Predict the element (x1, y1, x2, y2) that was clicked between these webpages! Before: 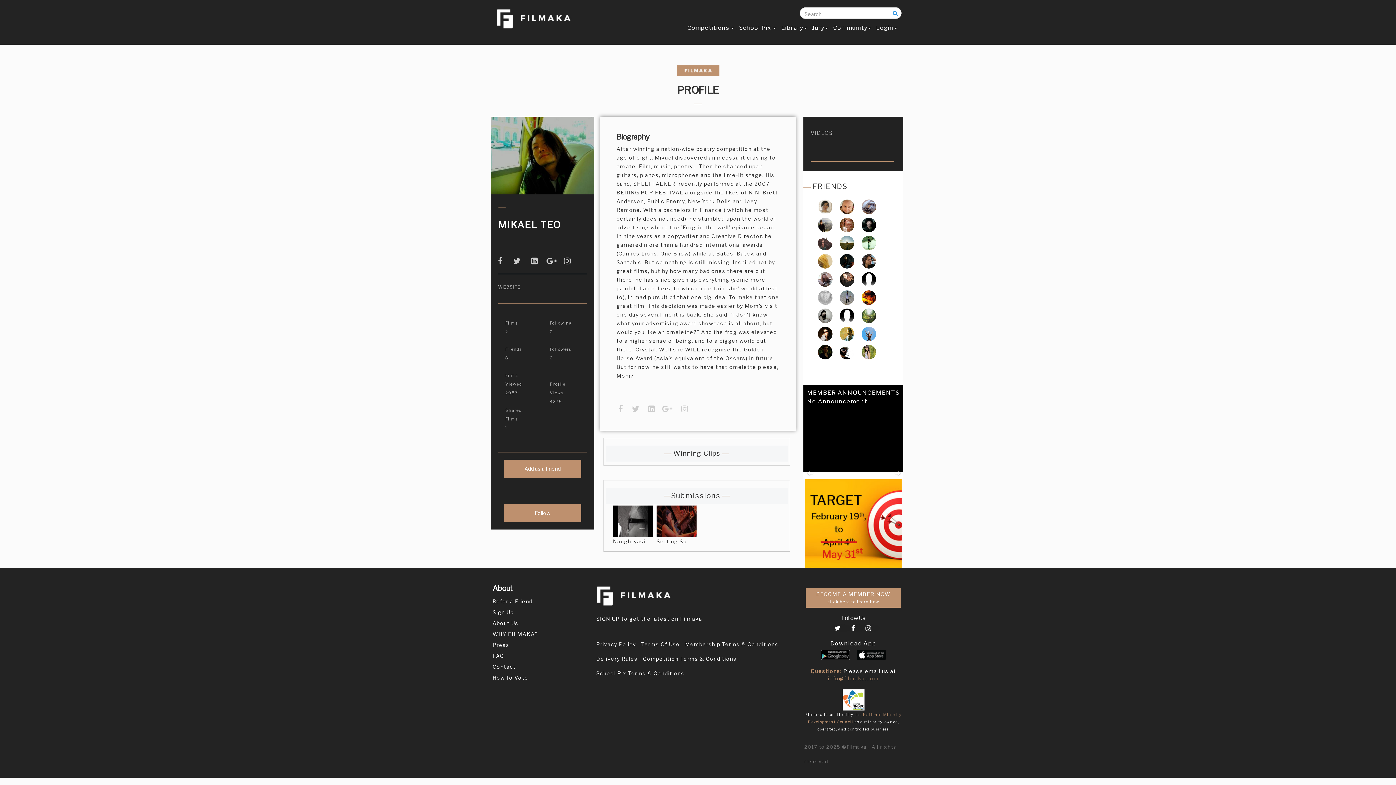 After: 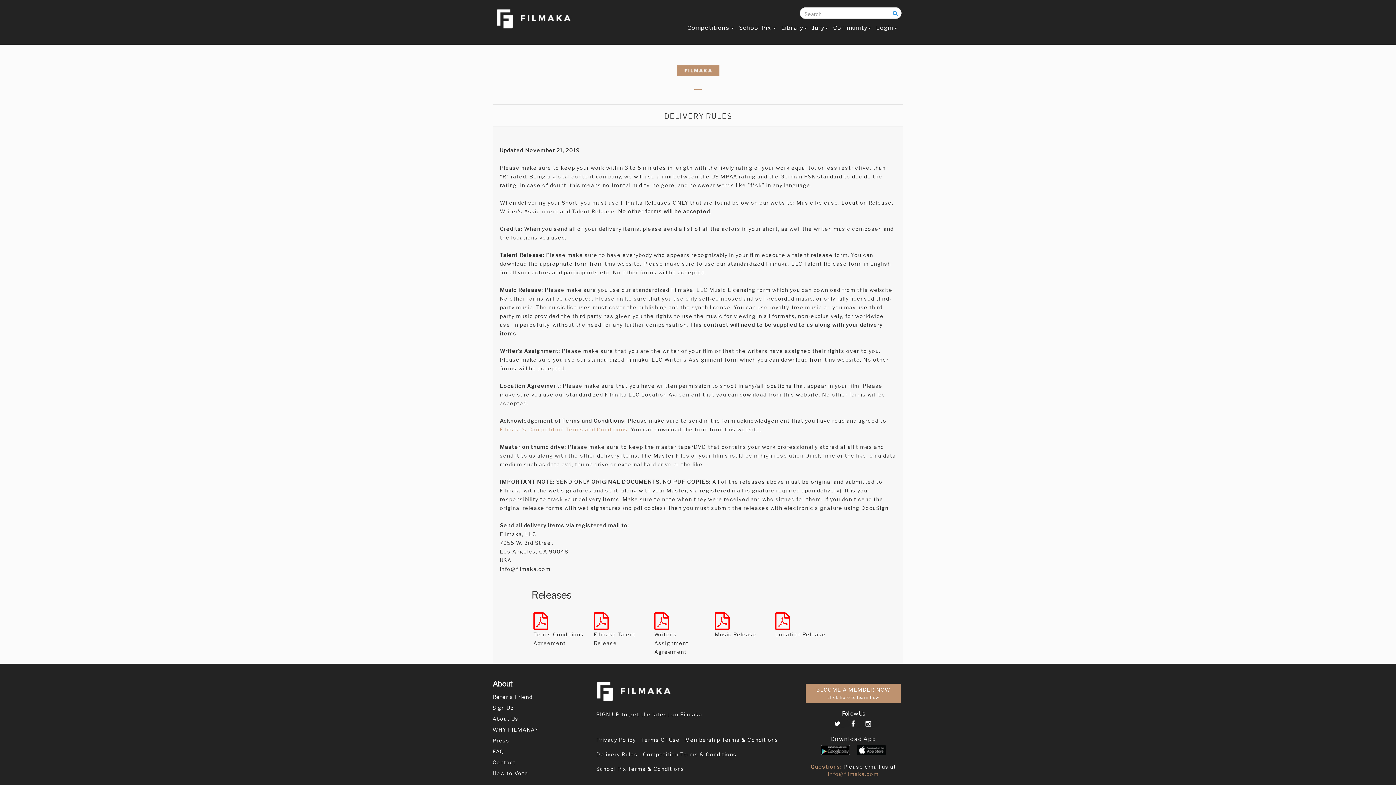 Action: bbox: (596, 656, 637, 662) label: Delivery Rules